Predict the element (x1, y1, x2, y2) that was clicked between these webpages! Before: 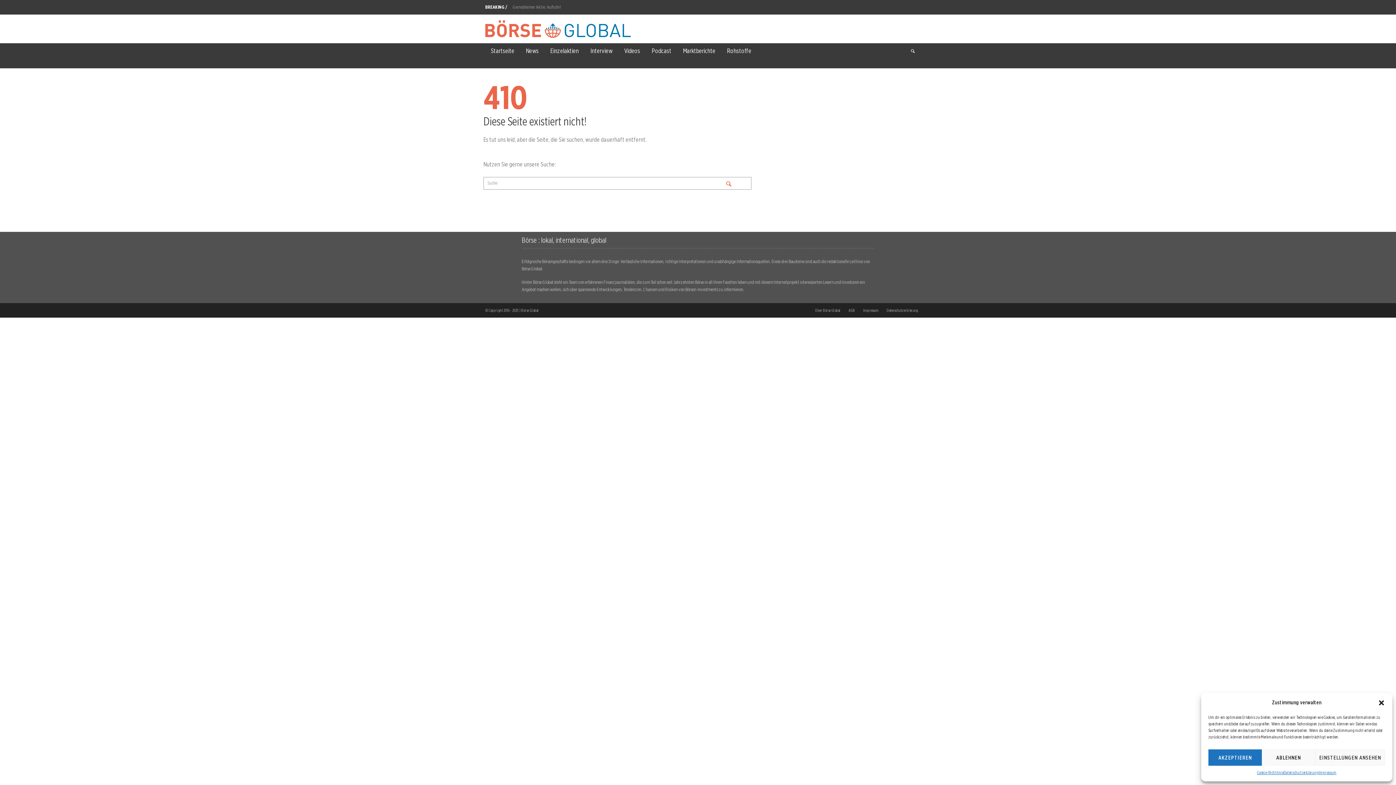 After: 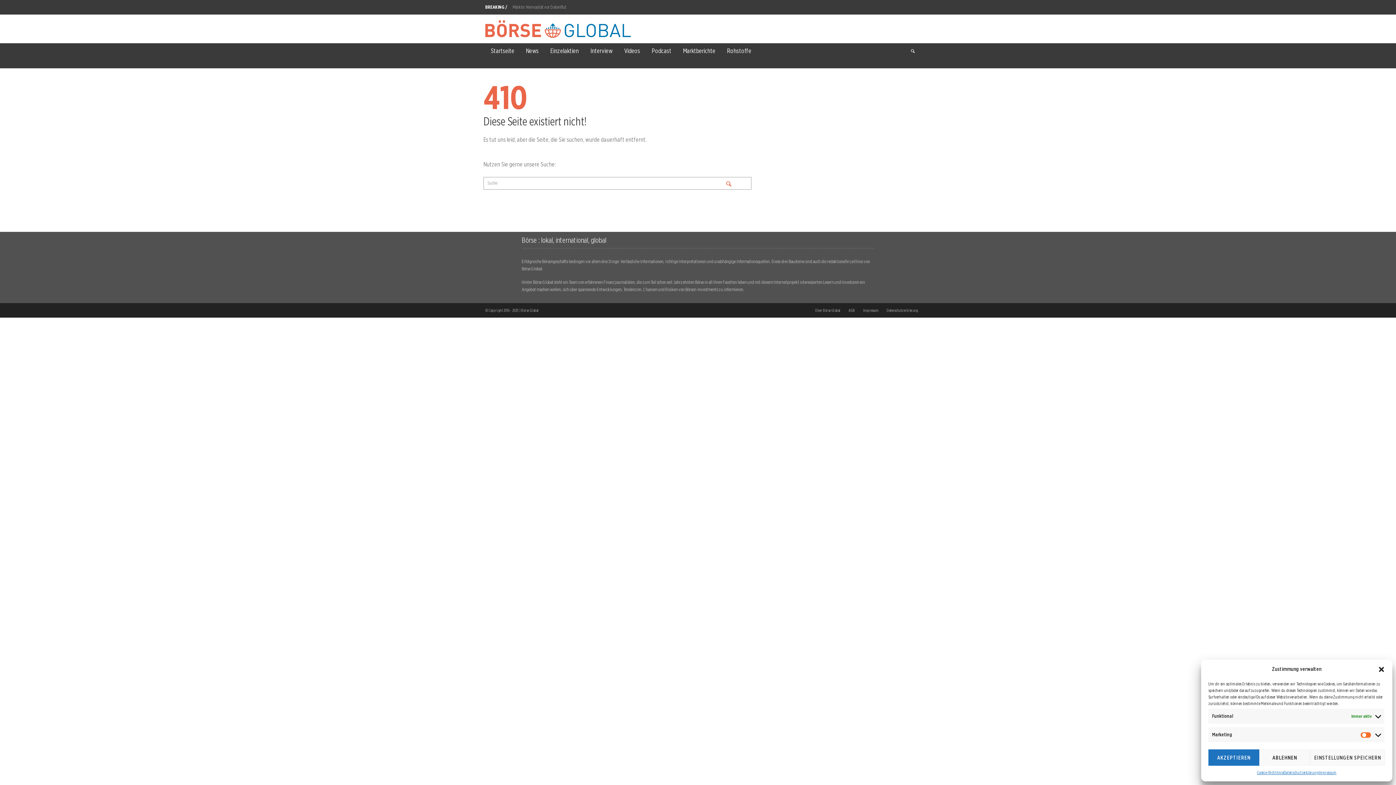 Action: label: EINSTELLUNGEN ANSEHEN bbox: (1315, 749, 1385, 766)